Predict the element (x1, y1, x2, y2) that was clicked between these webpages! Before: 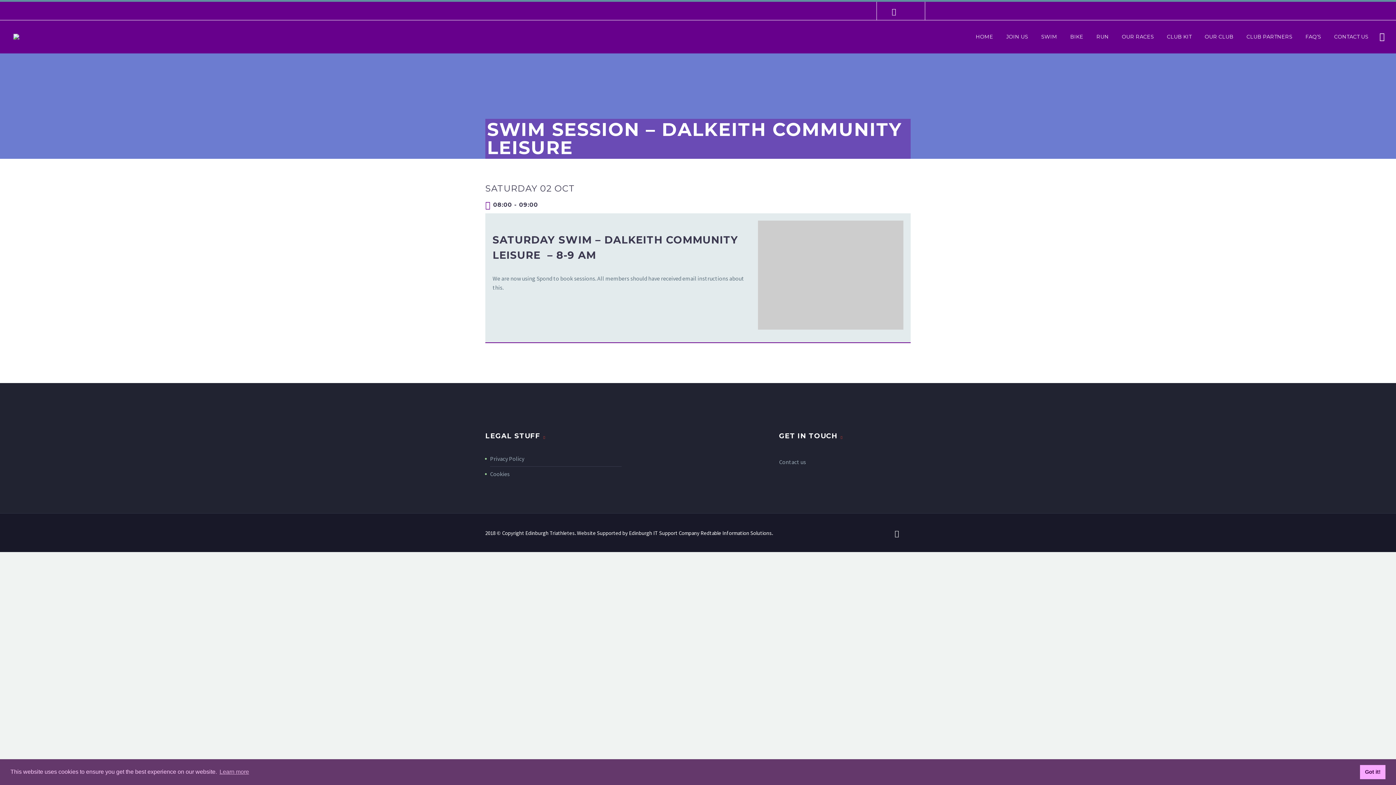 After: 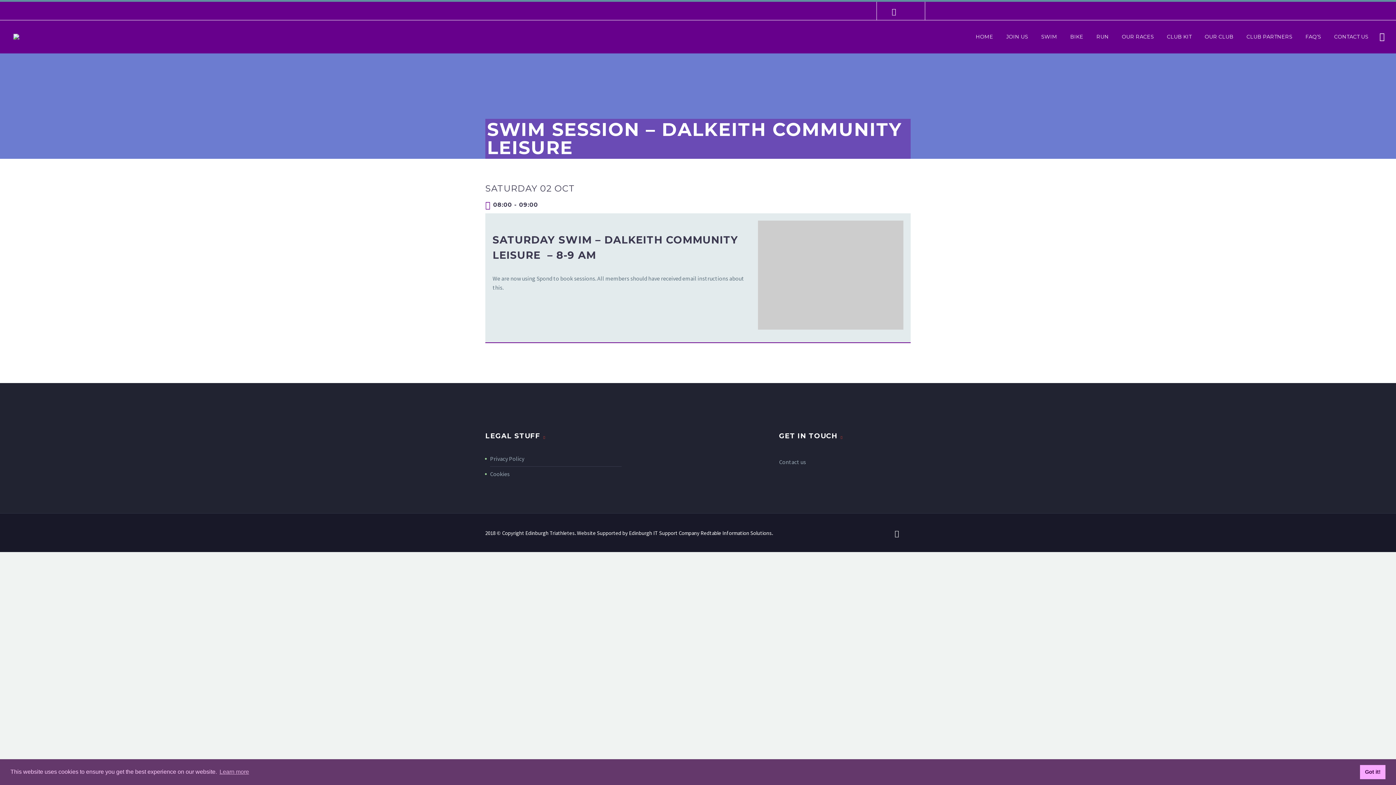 Action: bbox: (888, 8, 900, 15)